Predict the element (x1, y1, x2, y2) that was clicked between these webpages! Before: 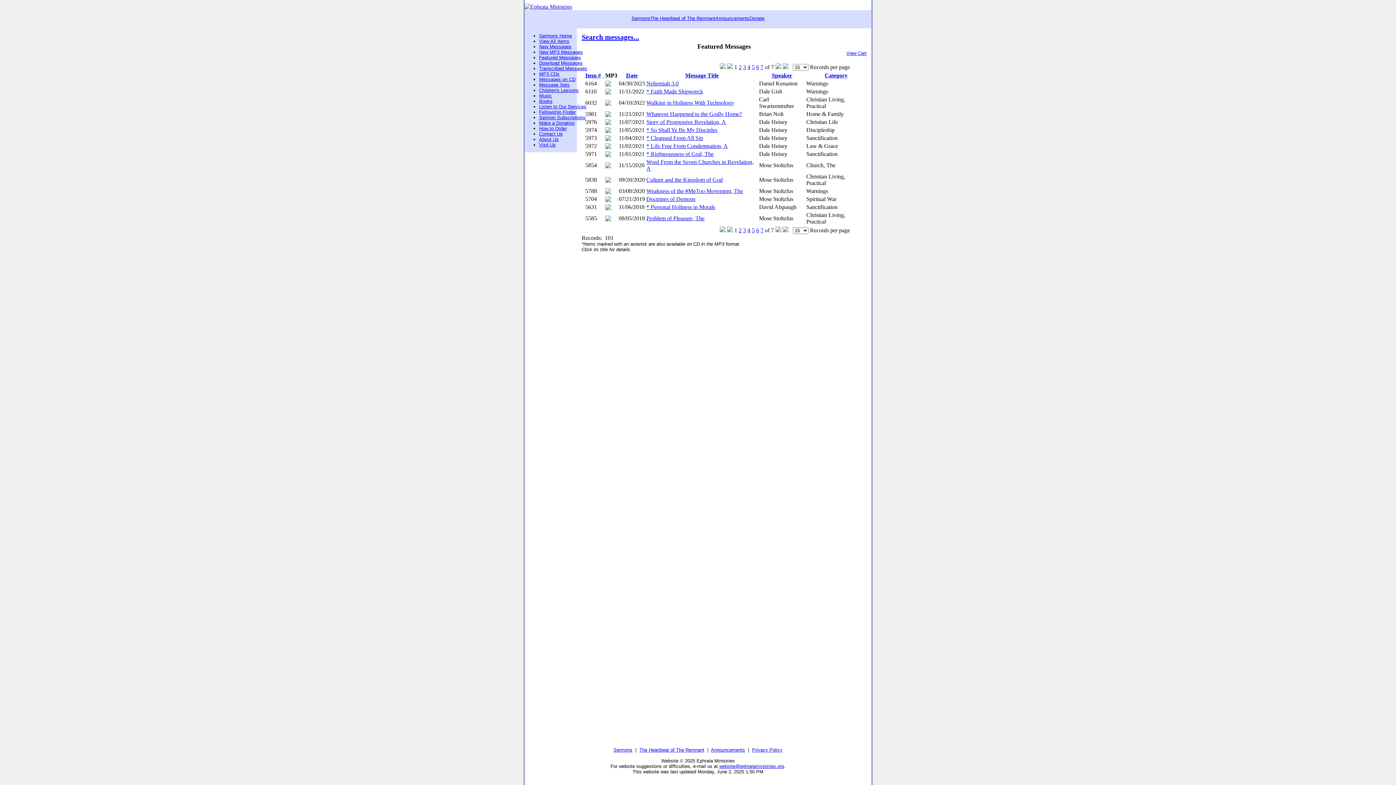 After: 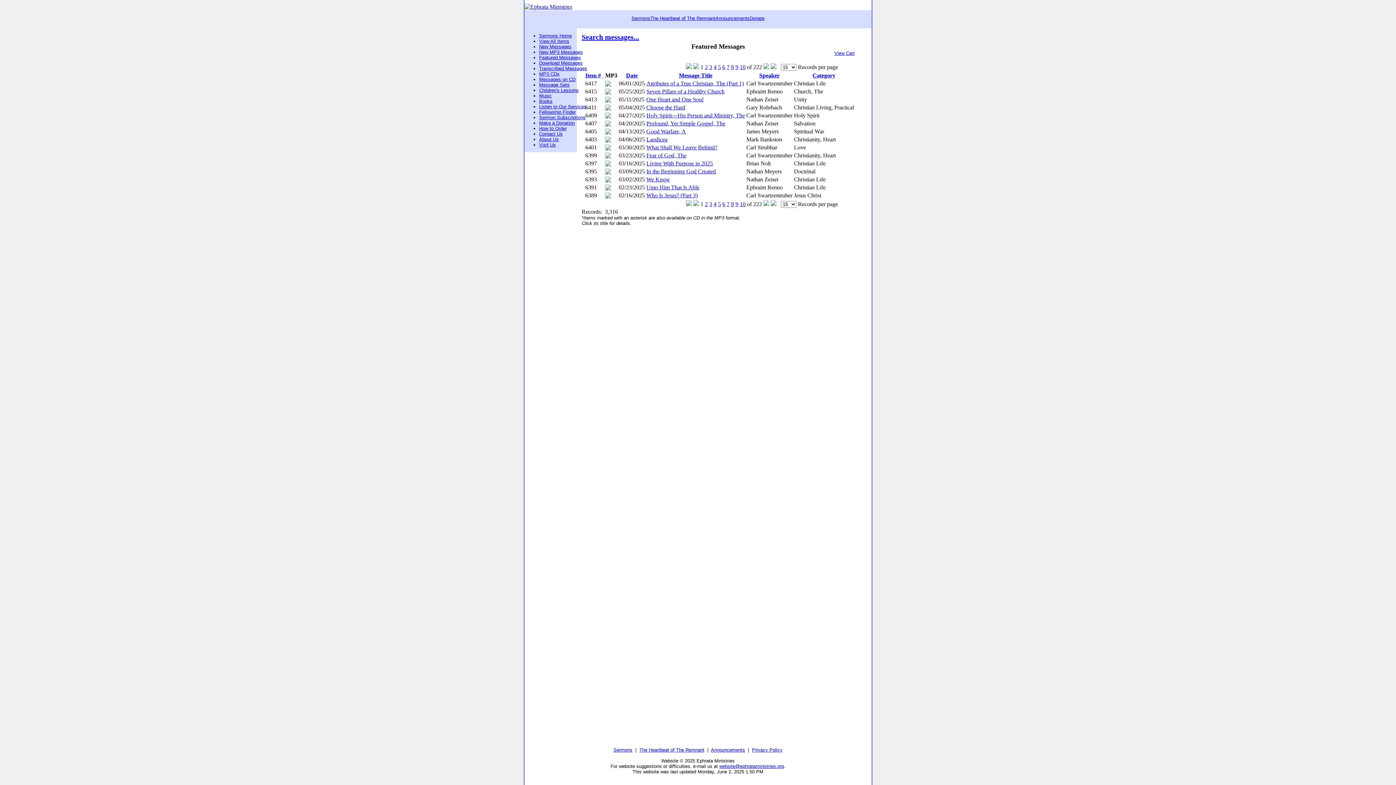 Action: bbox: (602, 72, 604, 78) label:  